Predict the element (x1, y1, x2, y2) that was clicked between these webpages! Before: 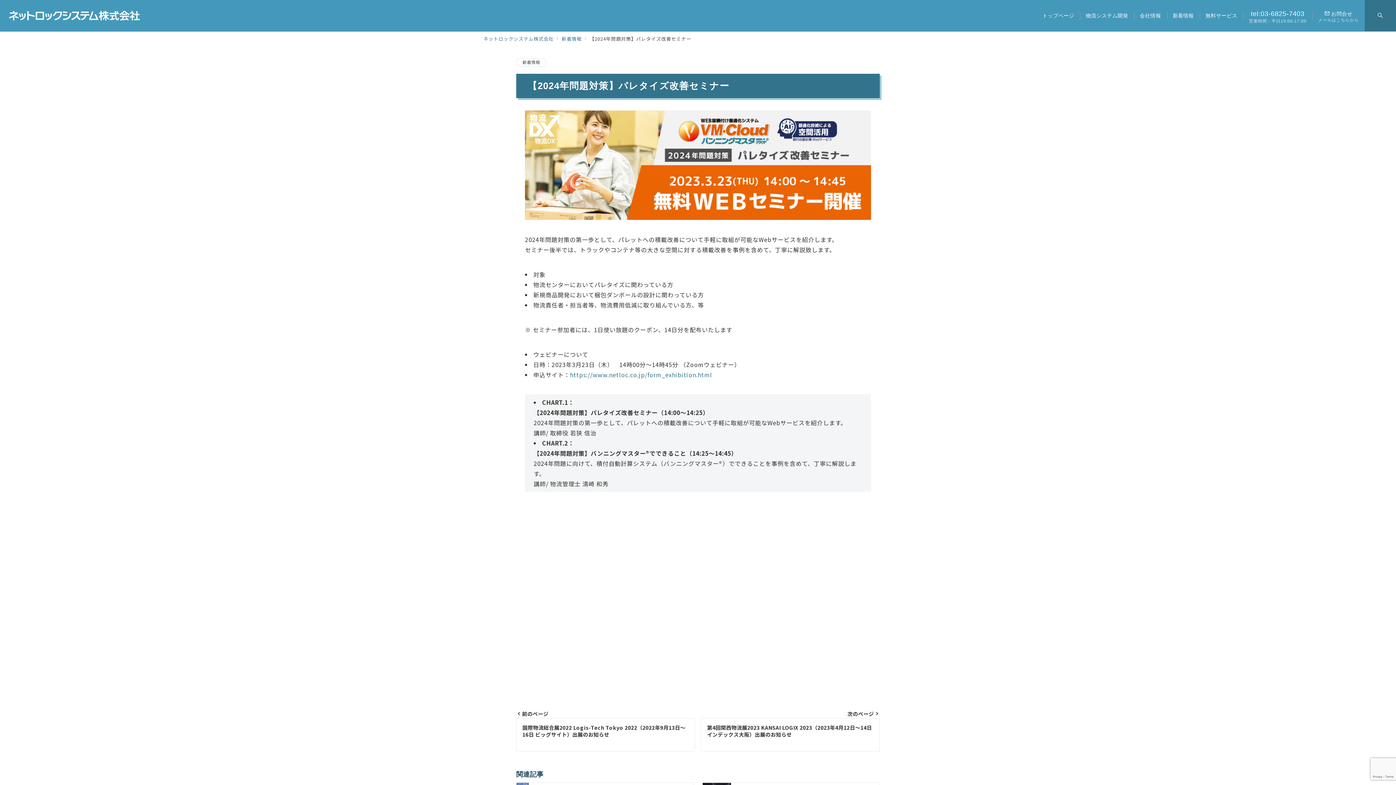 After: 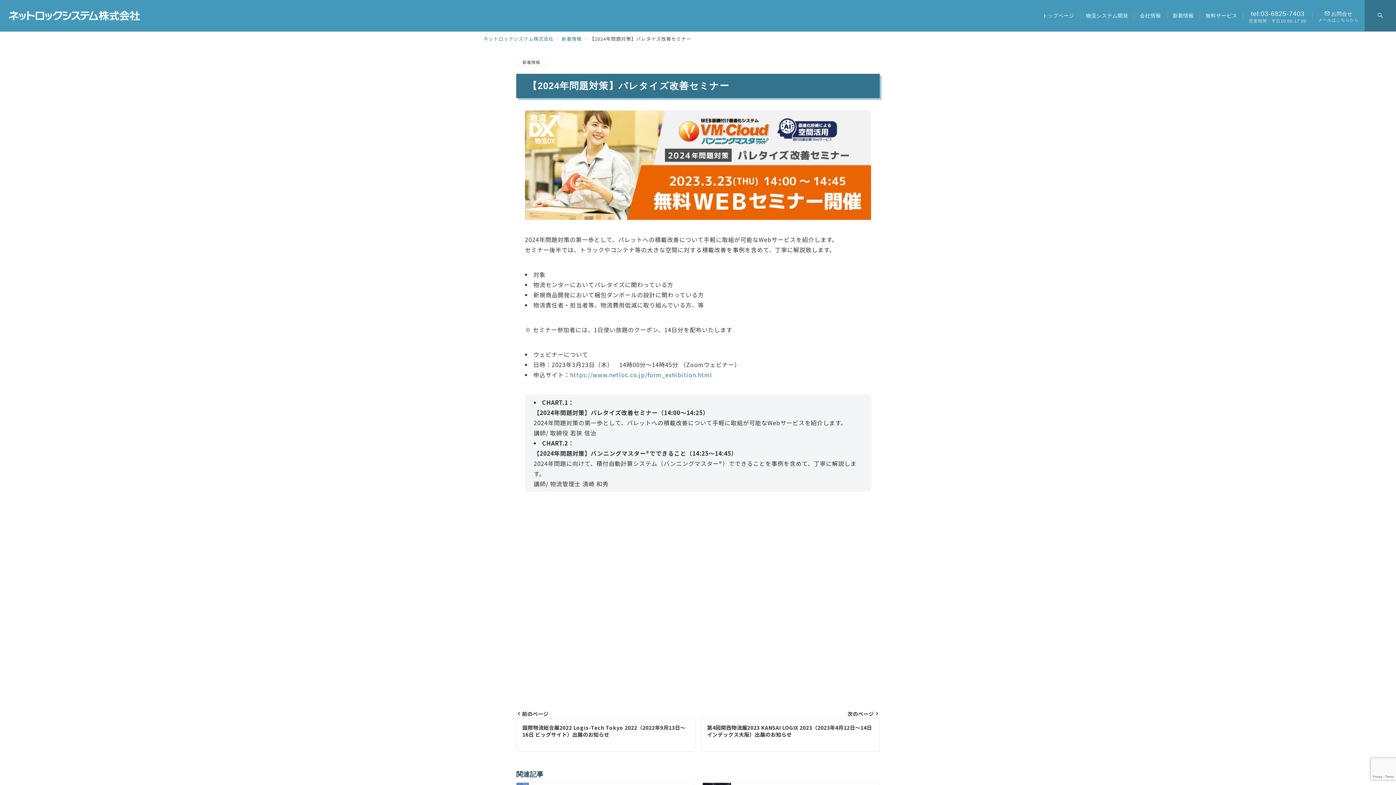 Action: bbox: (570, 370, 712, 379) label: https://www.netloc.co.jp/form_exhibition.html